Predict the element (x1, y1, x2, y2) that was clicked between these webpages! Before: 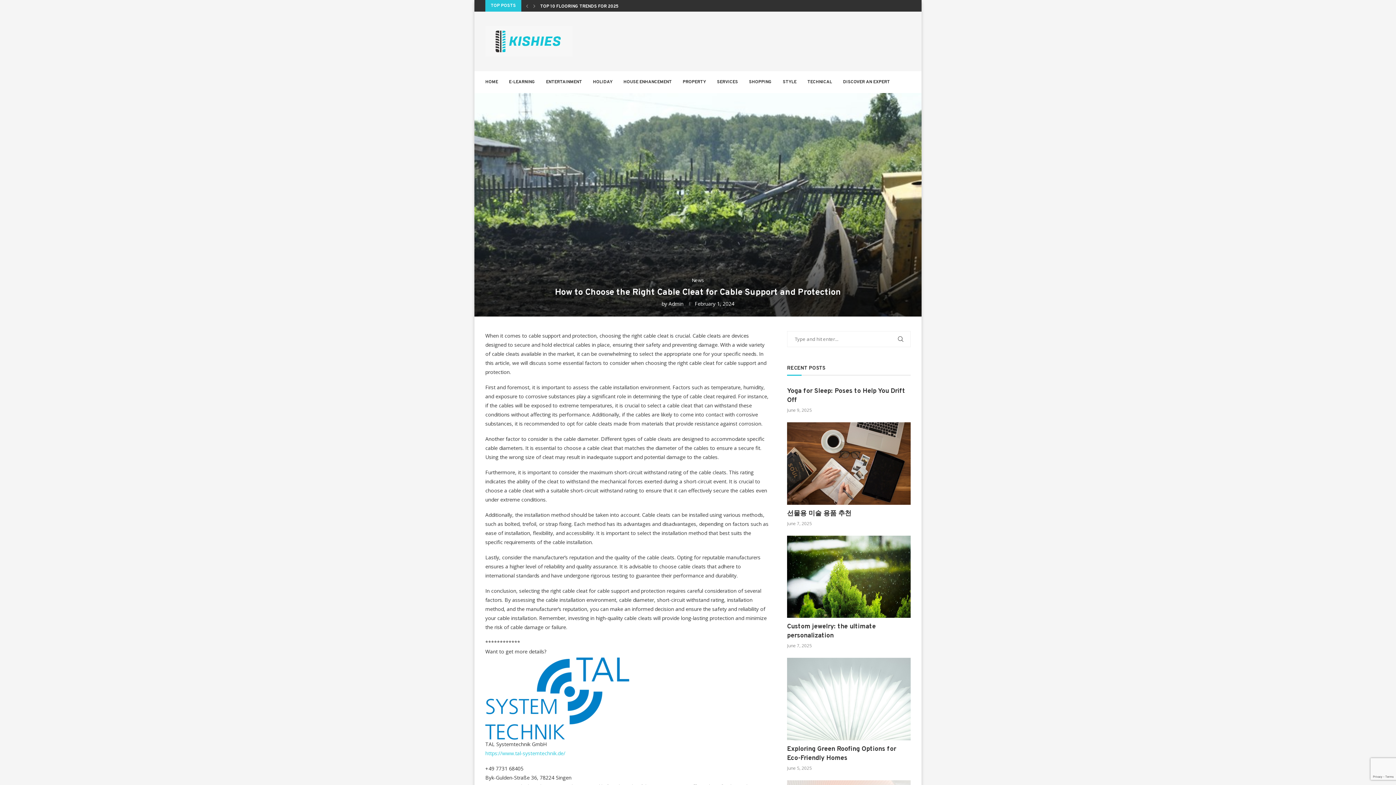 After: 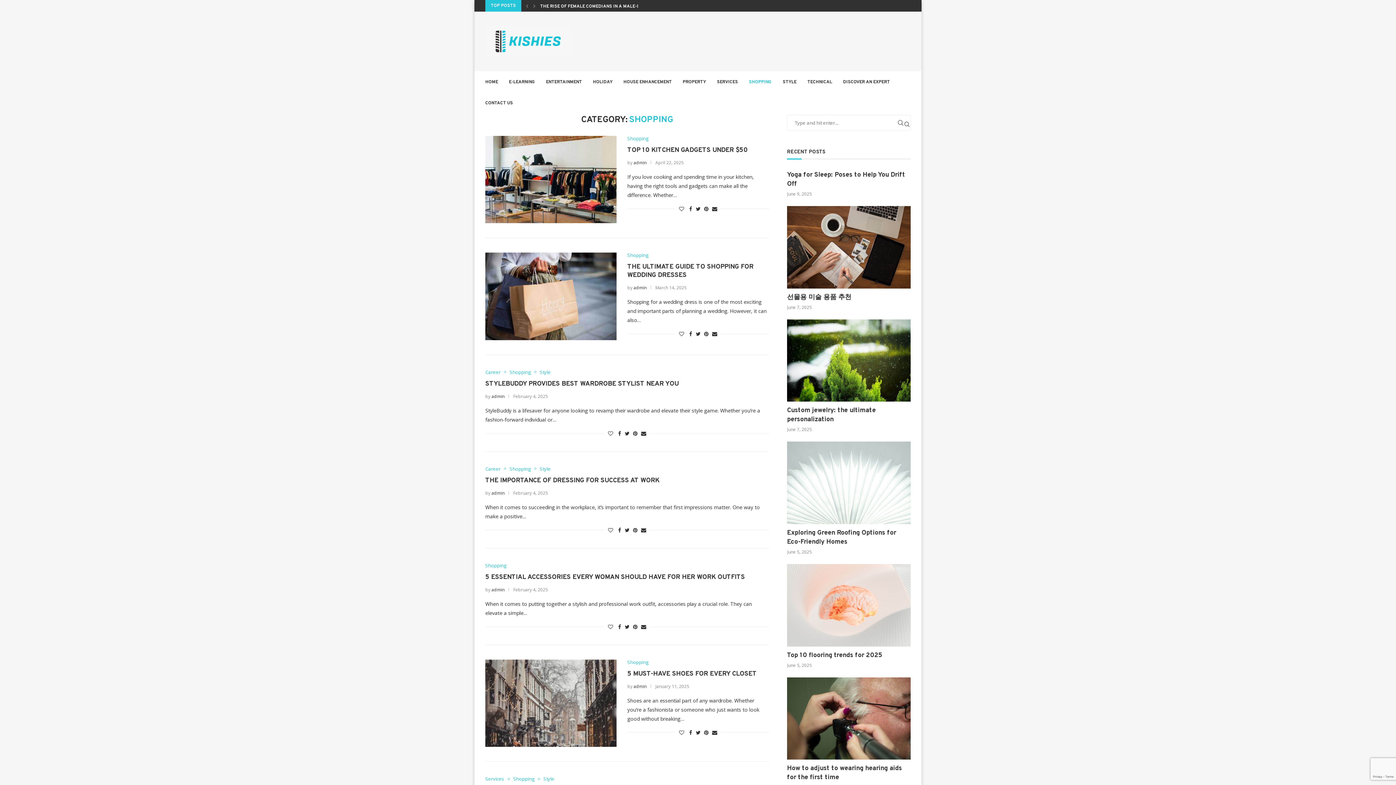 Action: bbox: (749, 71, 772, 92) label: SHOPPING